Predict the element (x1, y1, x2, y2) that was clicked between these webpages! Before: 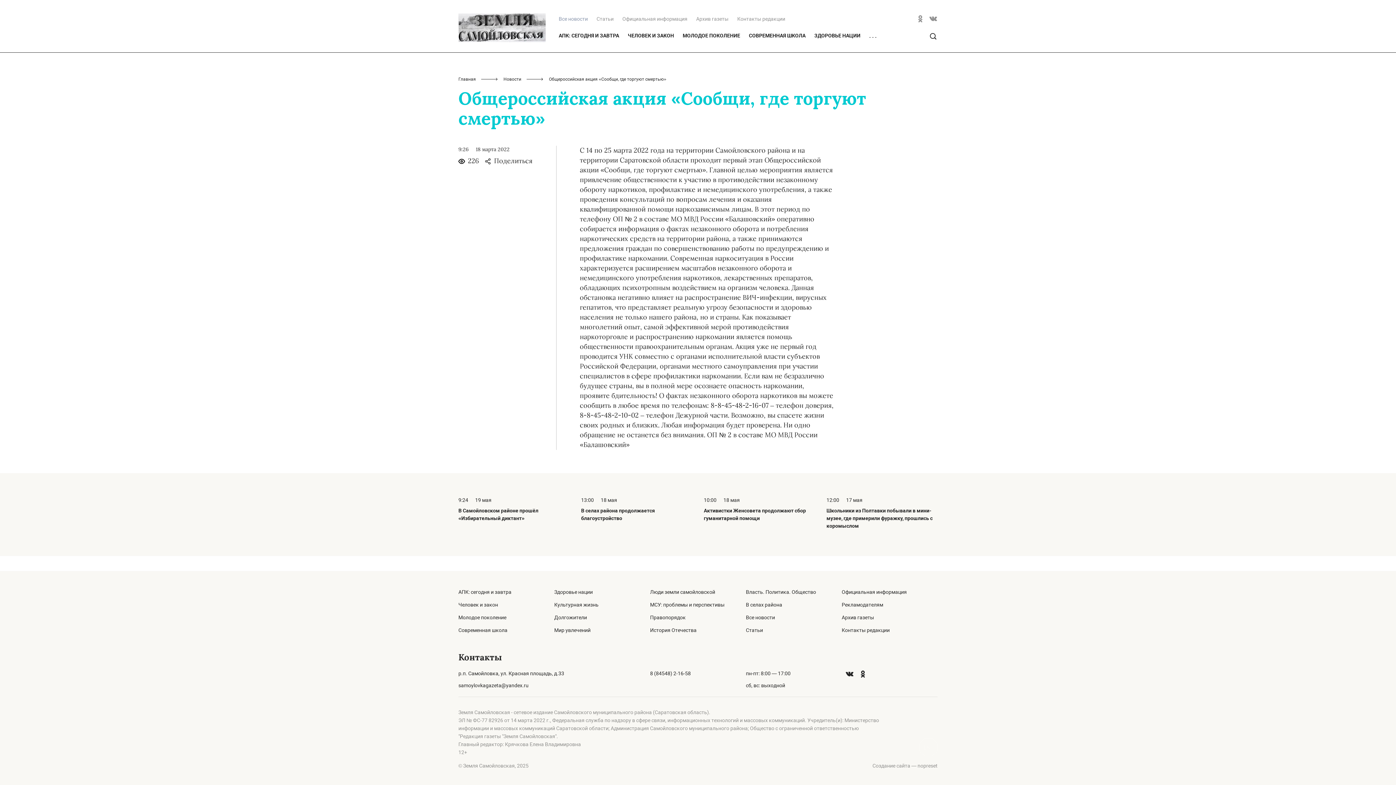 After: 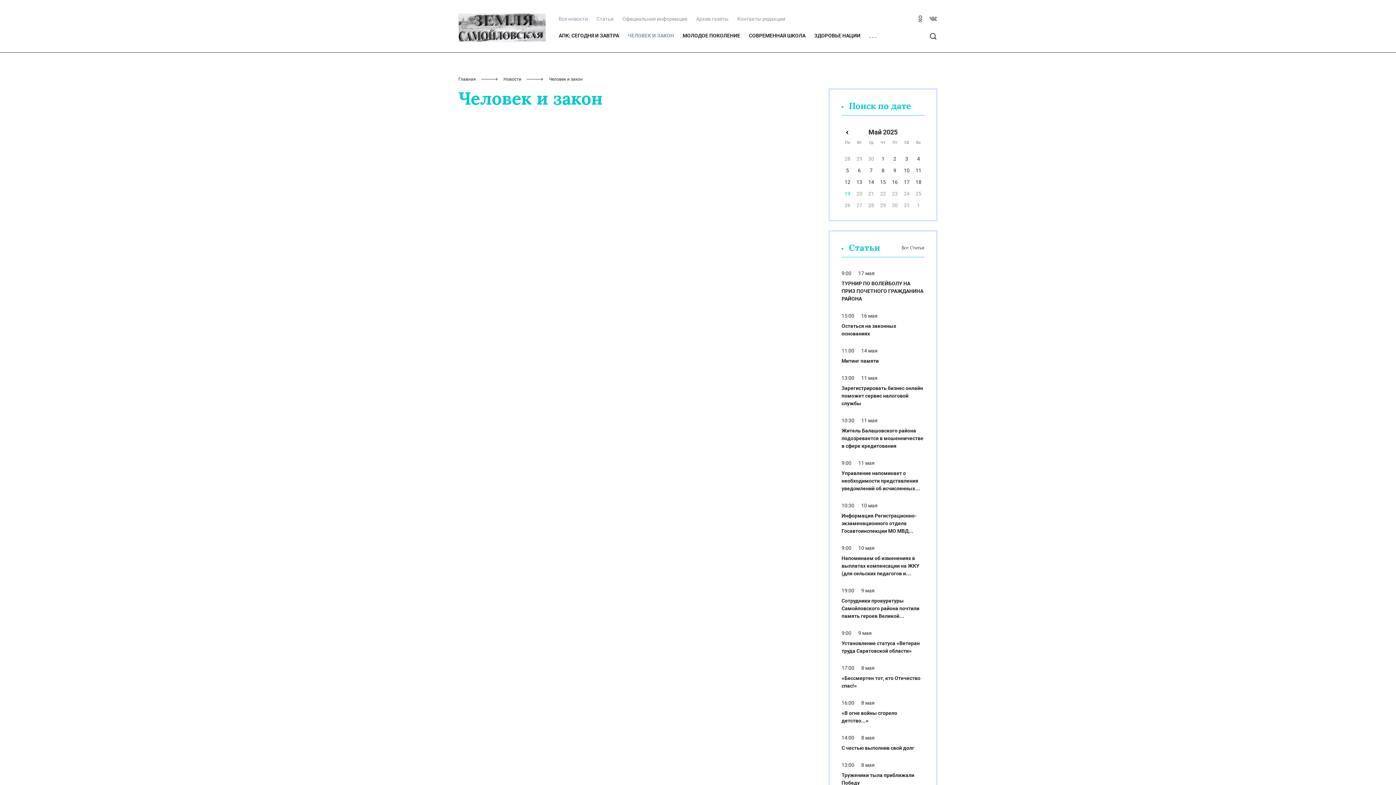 Action: label: Человек и закон bbox: (458, 602, 498, 608)